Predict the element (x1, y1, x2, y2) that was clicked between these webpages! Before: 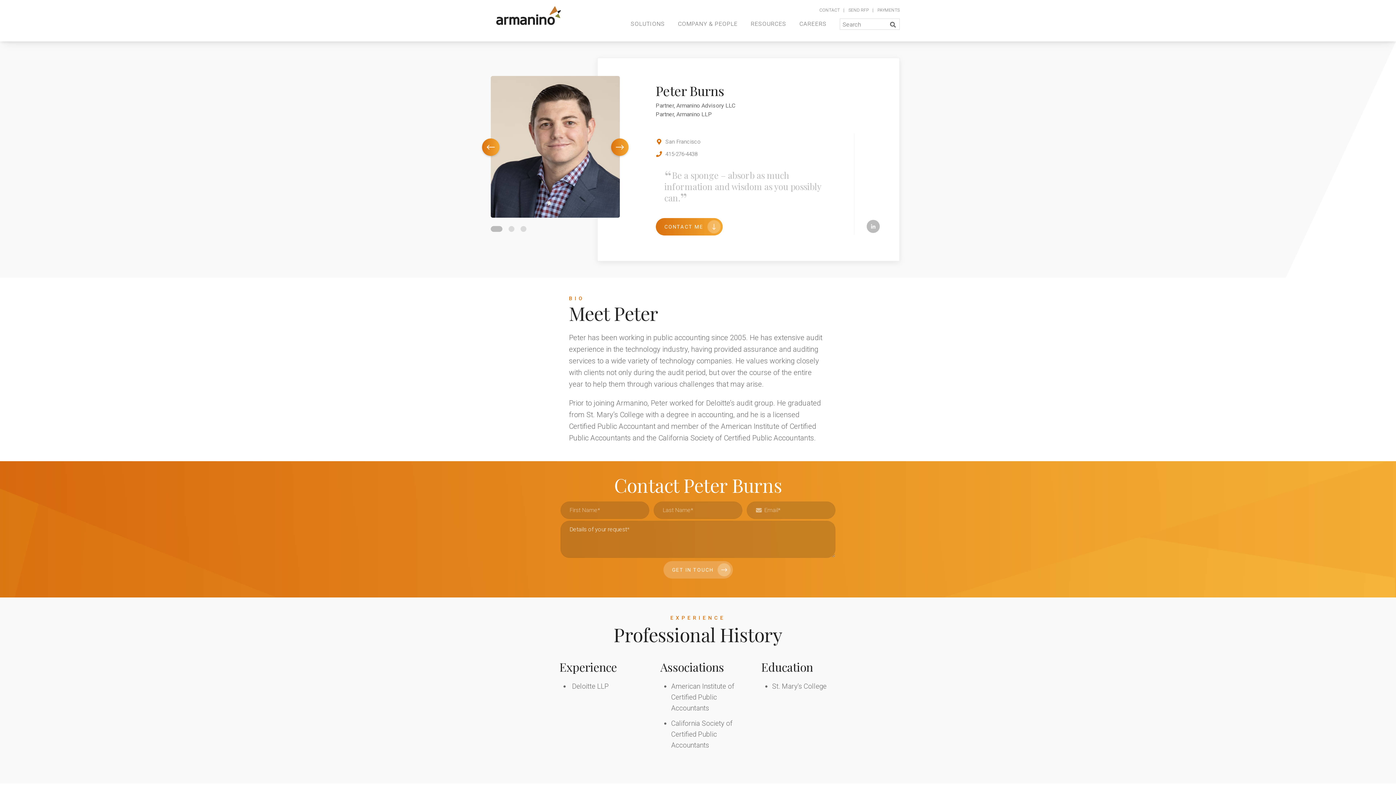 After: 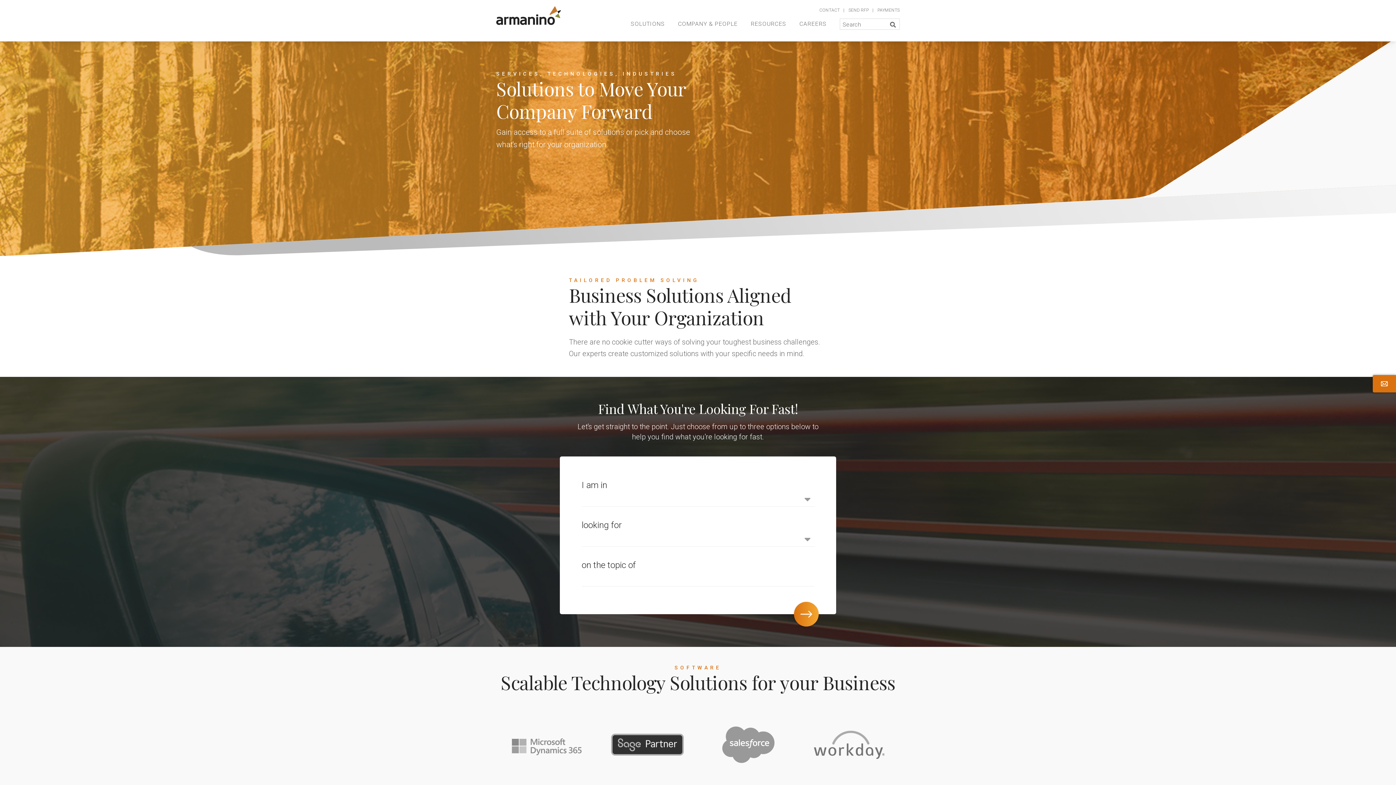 Action: label: SOLUTIONS bbox: (630, 19, 665, 41)